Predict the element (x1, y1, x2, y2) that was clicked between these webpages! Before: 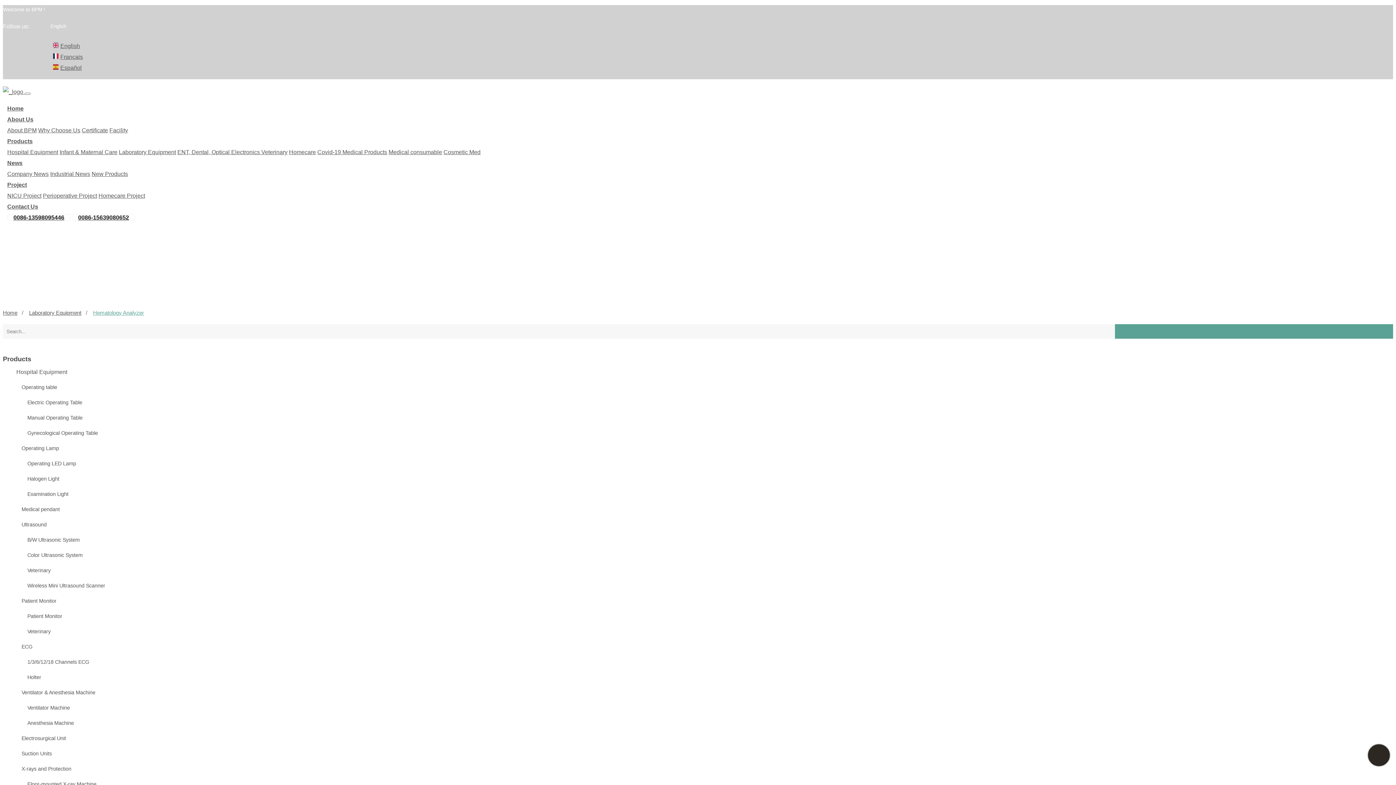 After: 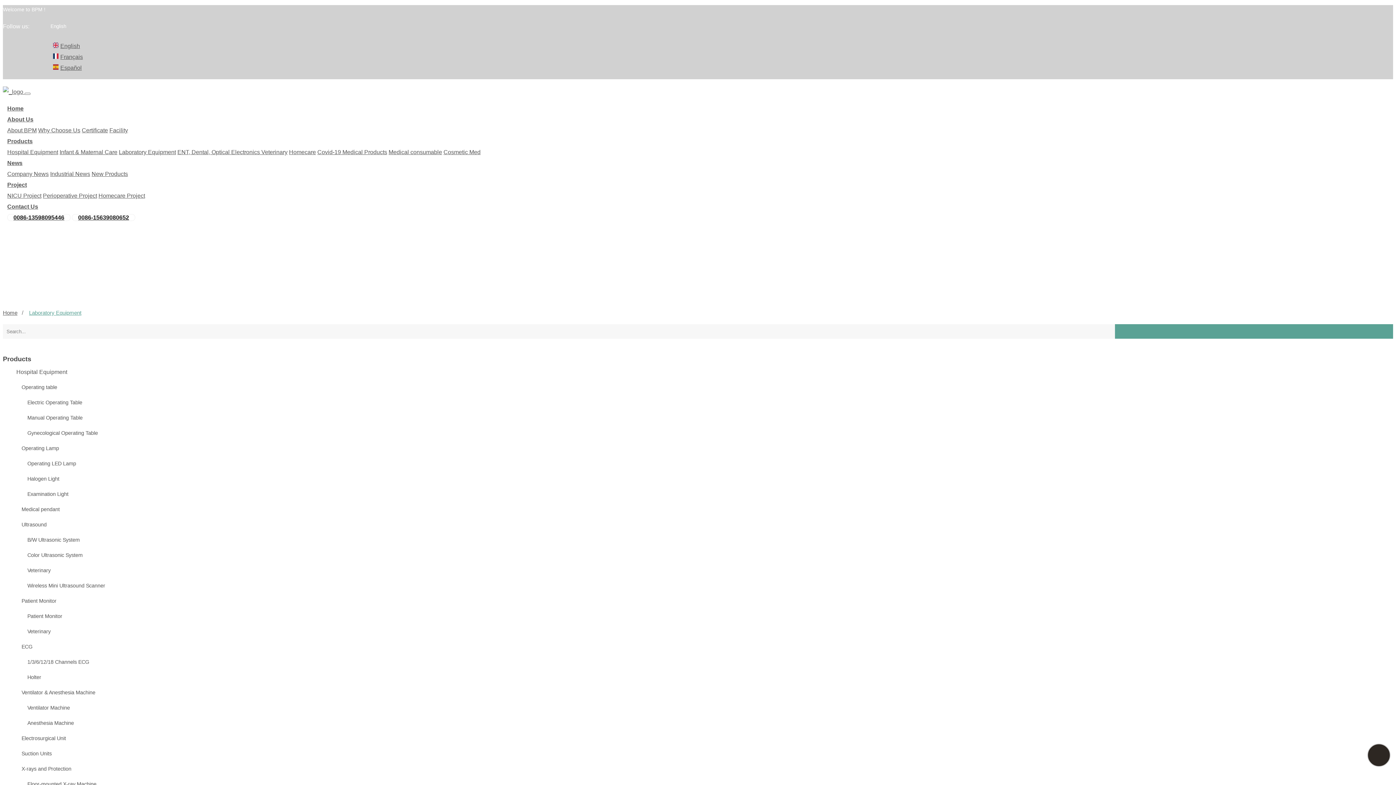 Action: label: Laboratory Equipment bbox: (29, 309, 81, 316)